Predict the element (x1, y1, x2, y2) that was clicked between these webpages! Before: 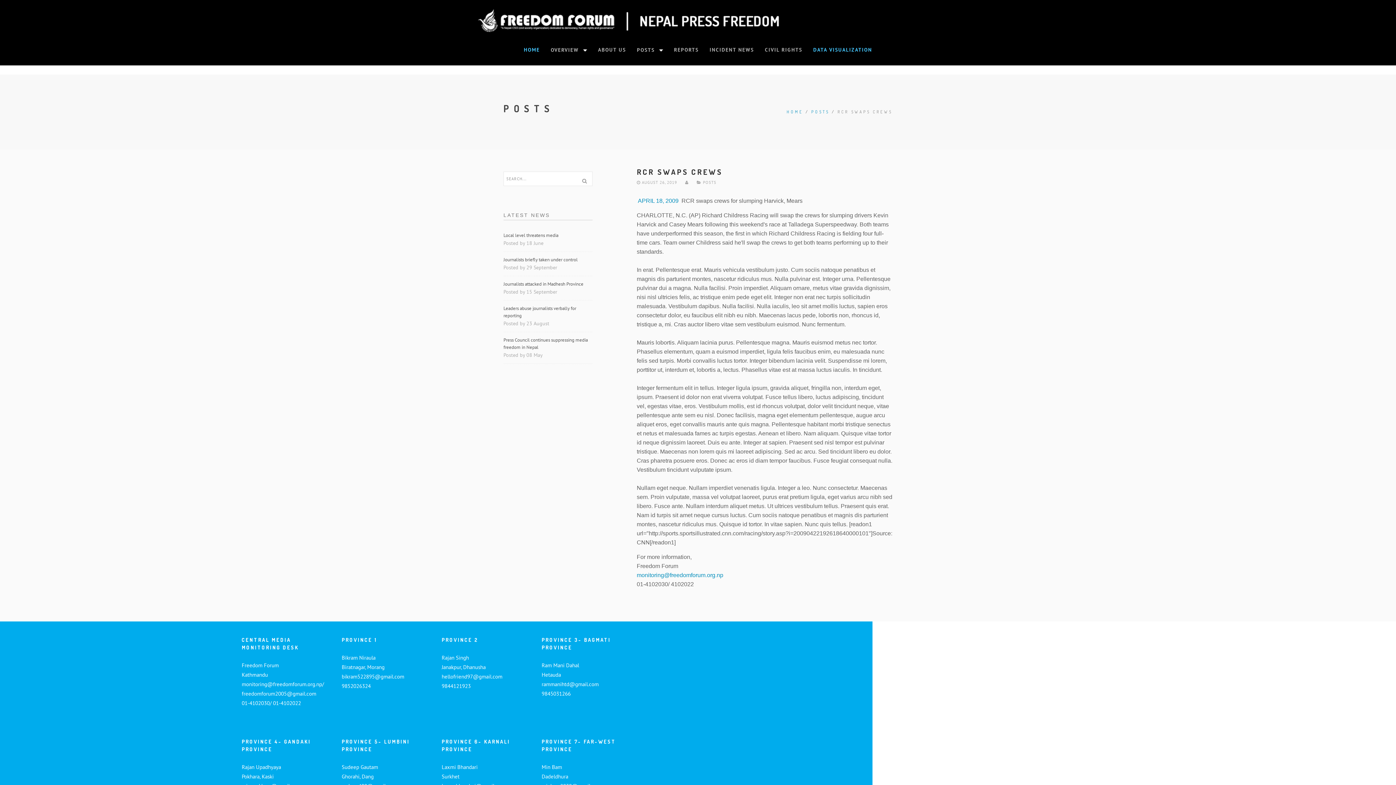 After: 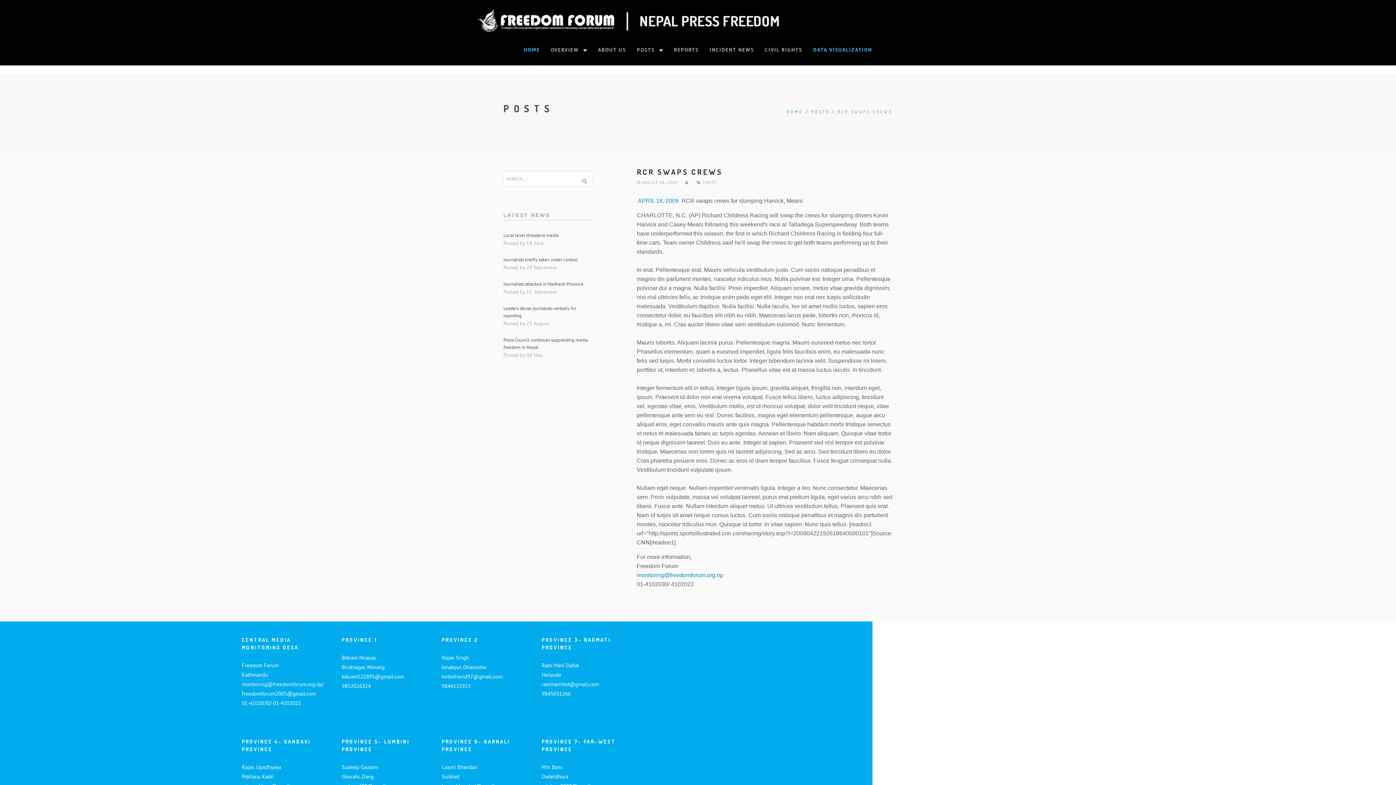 Action: label: PROVINCE 1 bbox: (341, 636, 377, 643)